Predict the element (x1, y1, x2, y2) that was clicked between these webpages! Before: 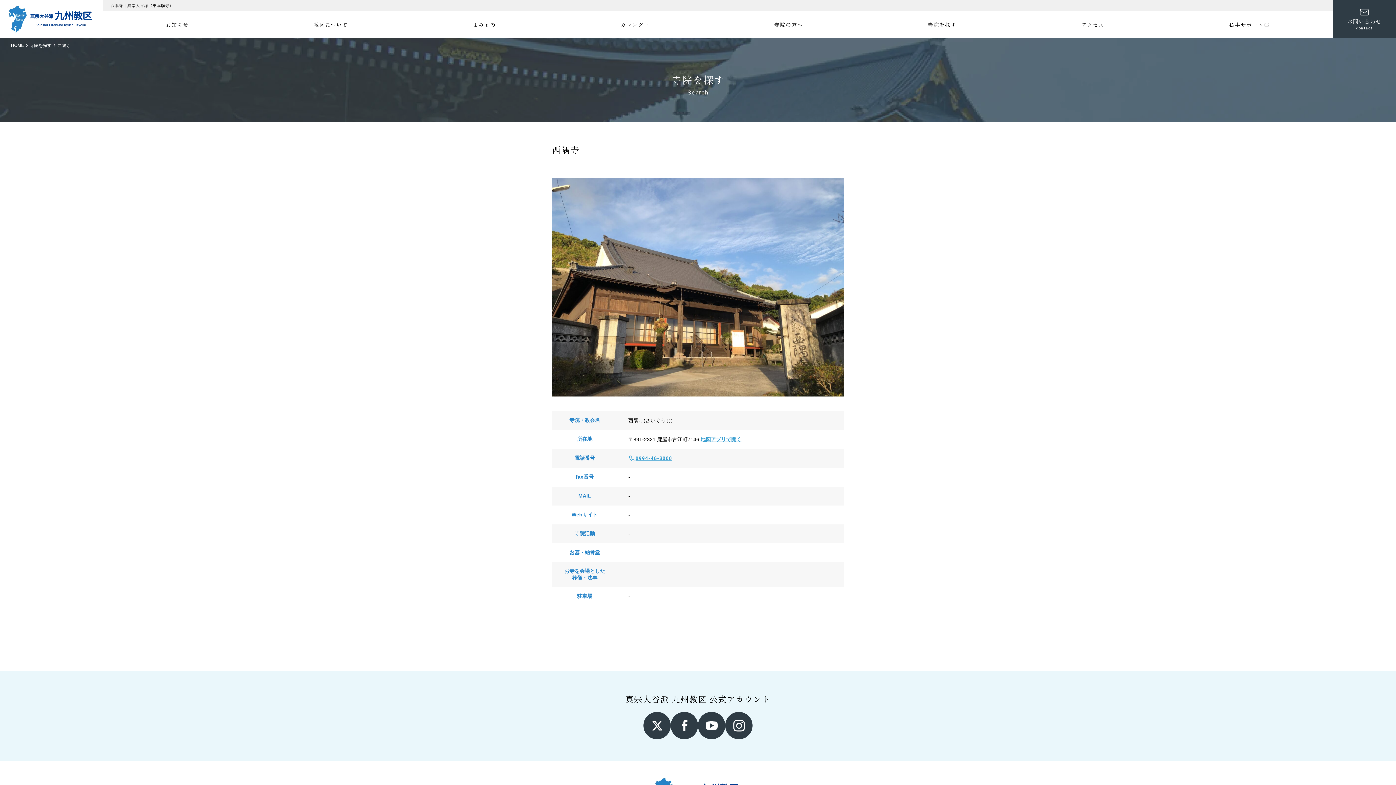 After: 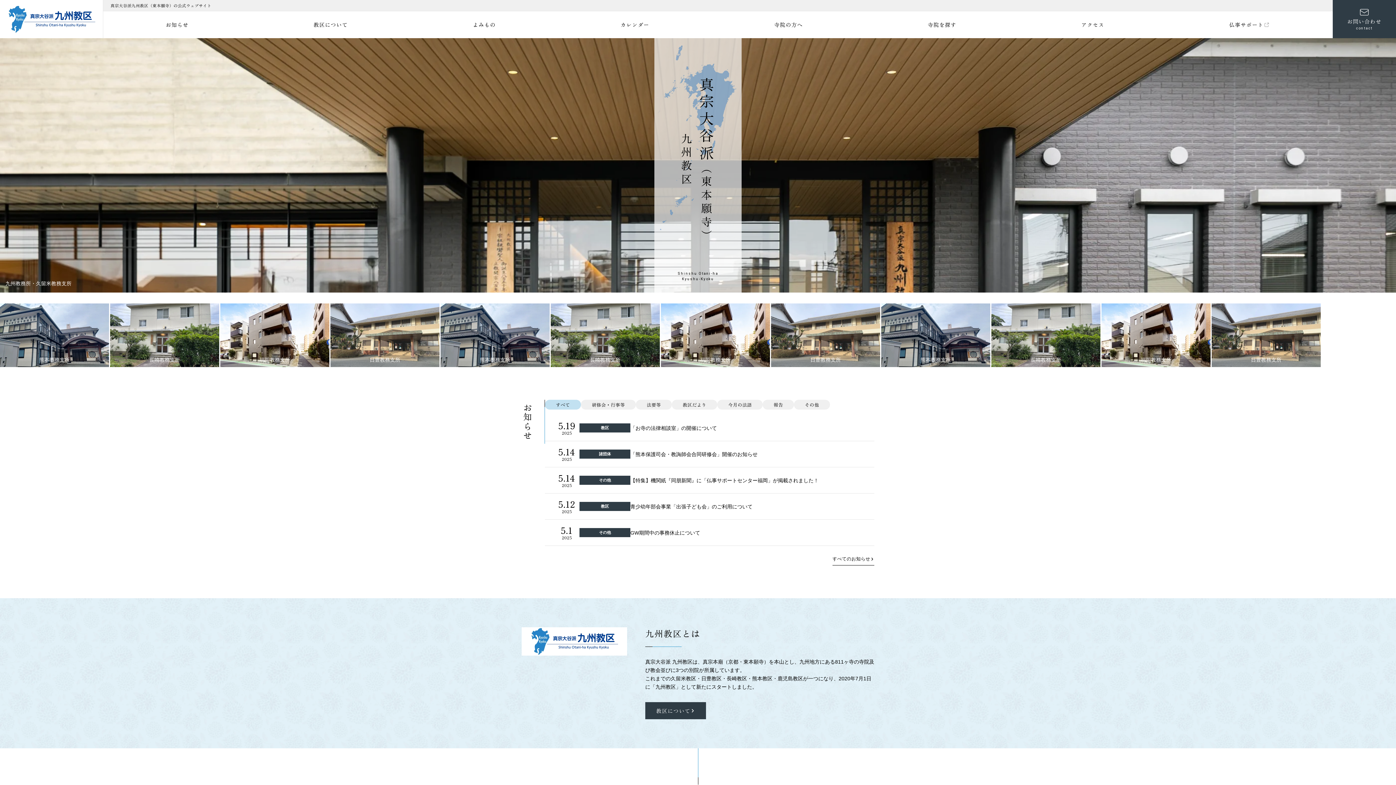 Action: bbox: (10, 42, 25, 48) label: HOME 